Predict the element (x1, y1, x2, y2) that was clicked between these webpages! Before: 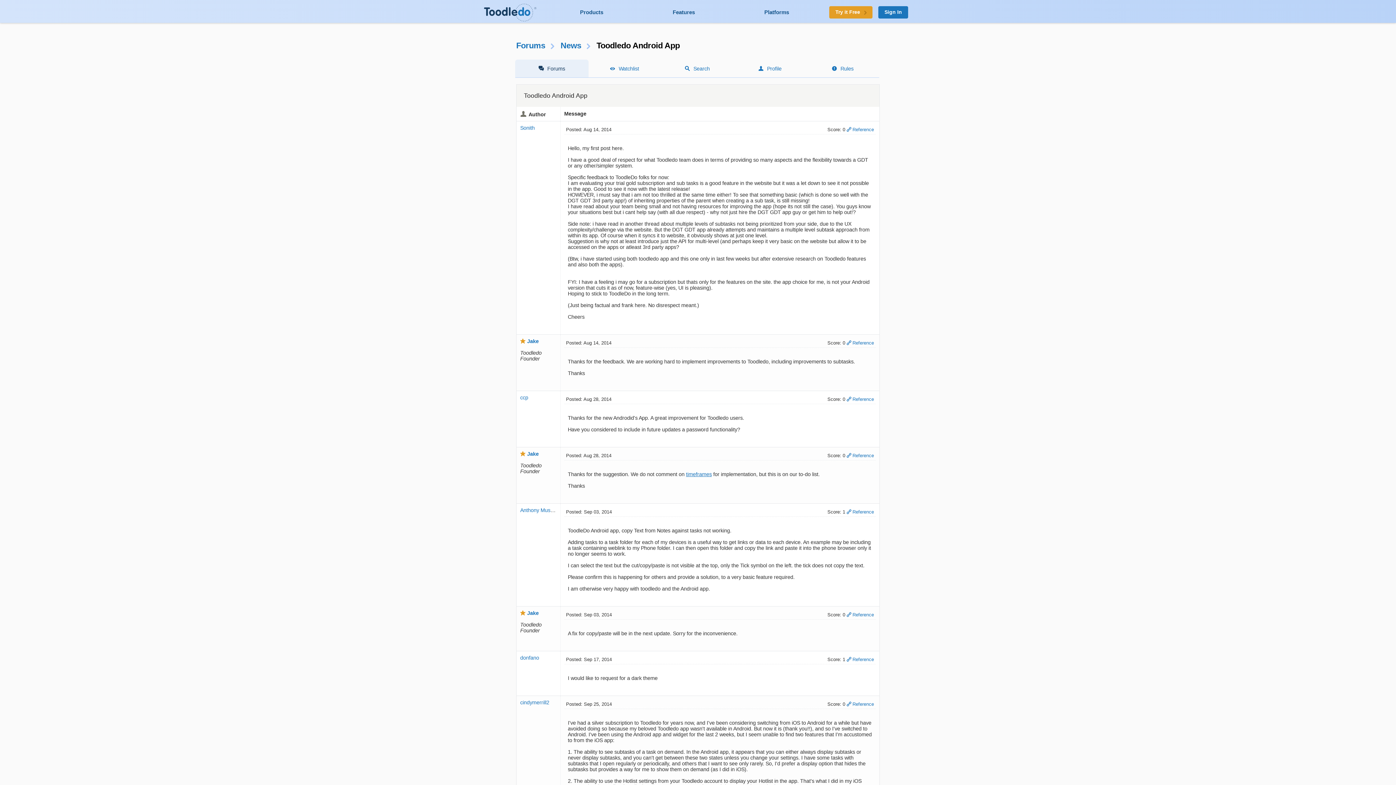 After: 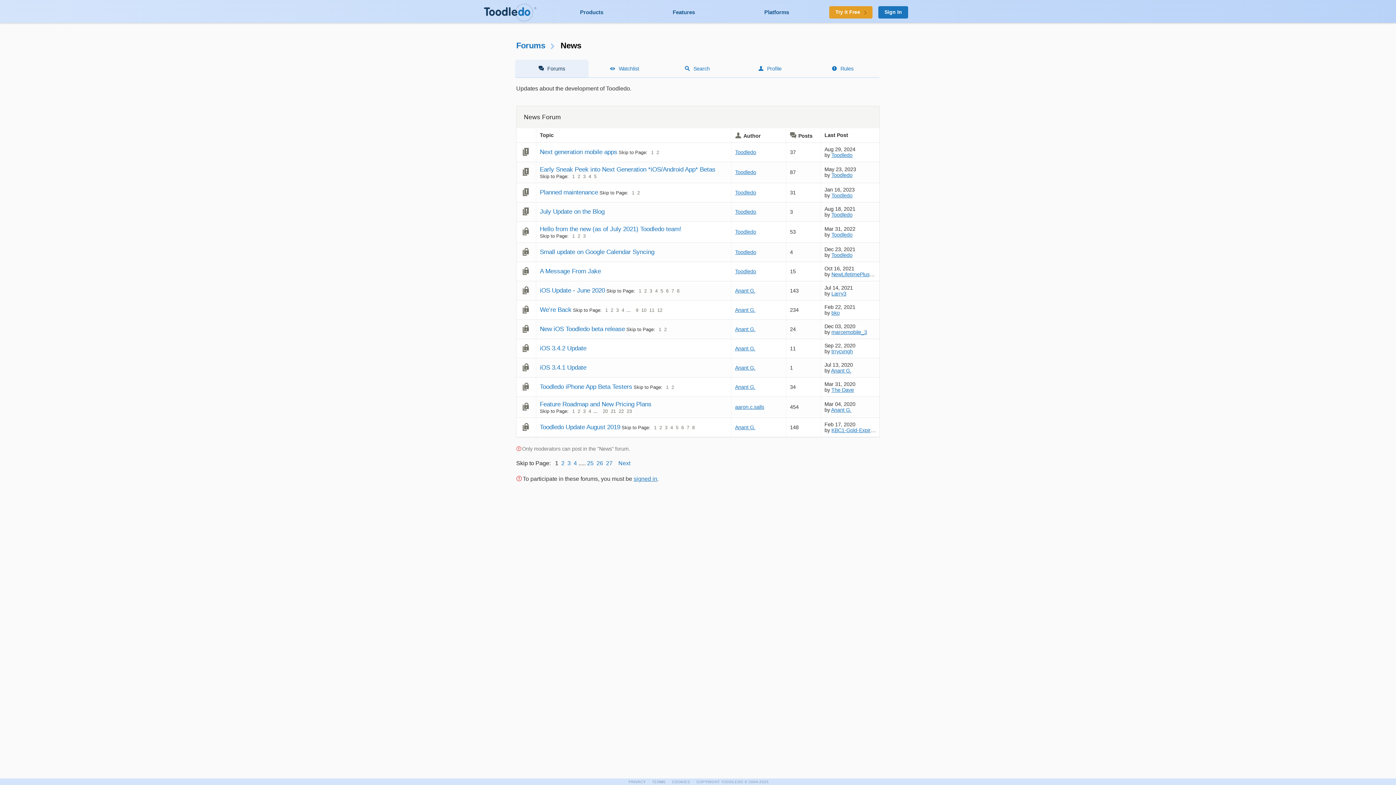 Action: bbox: (560, 41, 581, 50) label: News